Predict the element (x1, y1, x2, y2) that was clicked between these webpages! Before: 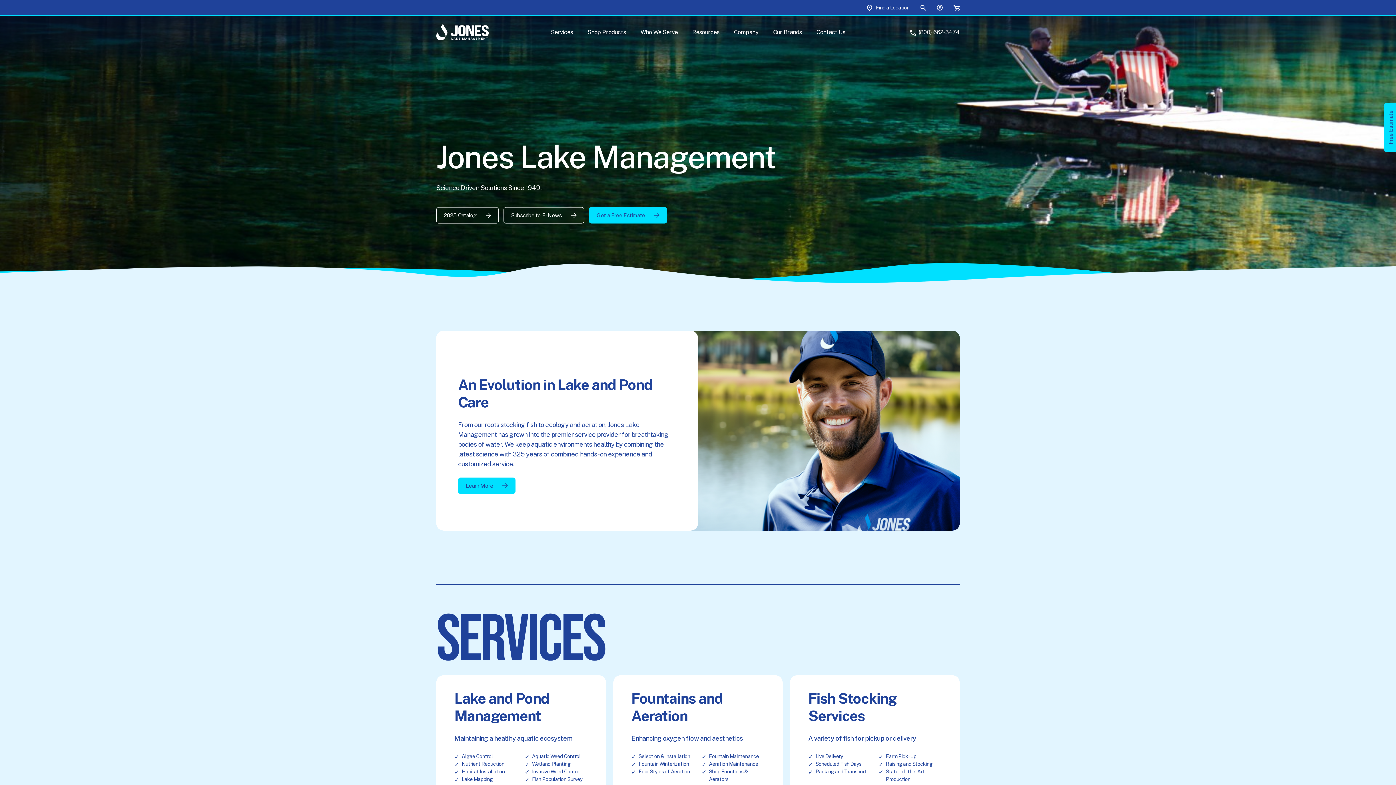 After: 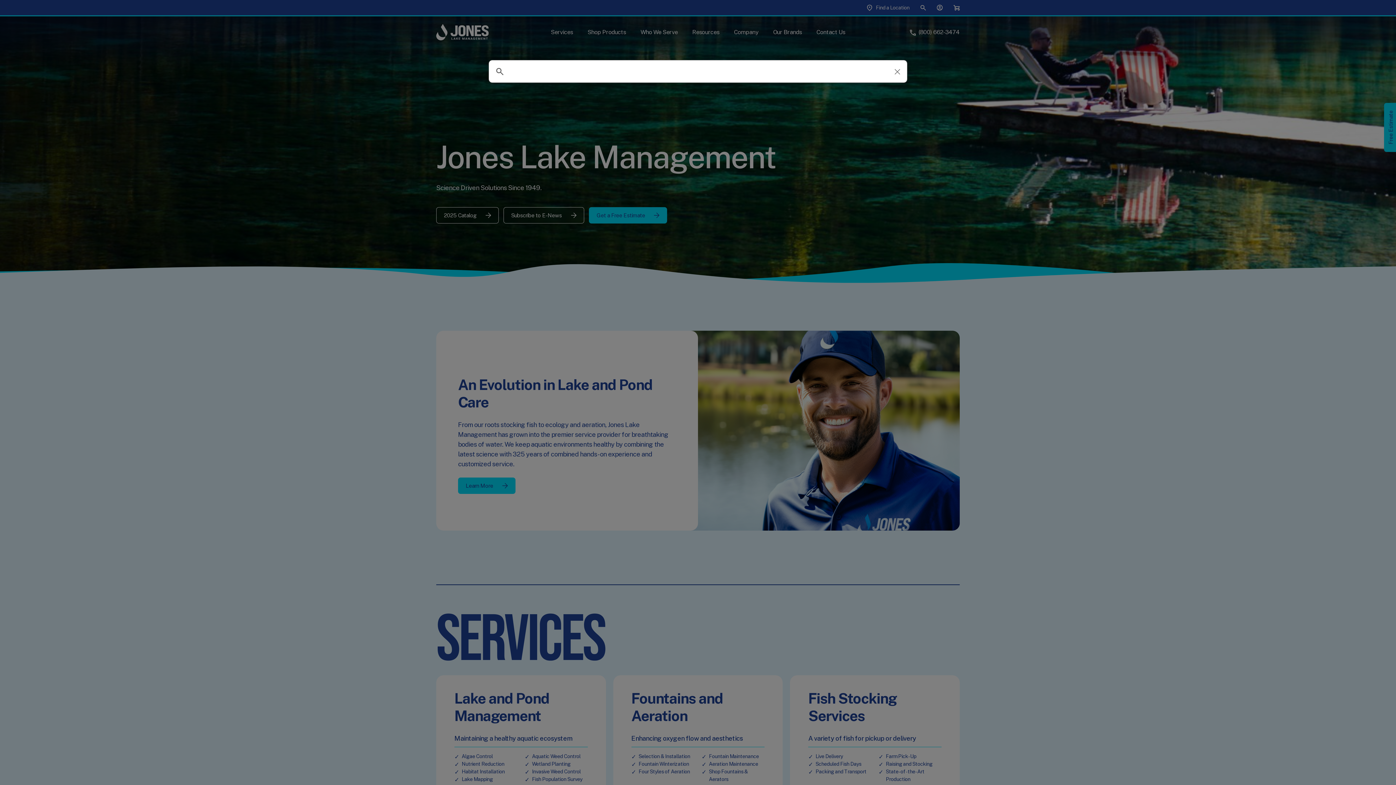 Action: bbox: (920, 4, 926, 10) label: Site Search